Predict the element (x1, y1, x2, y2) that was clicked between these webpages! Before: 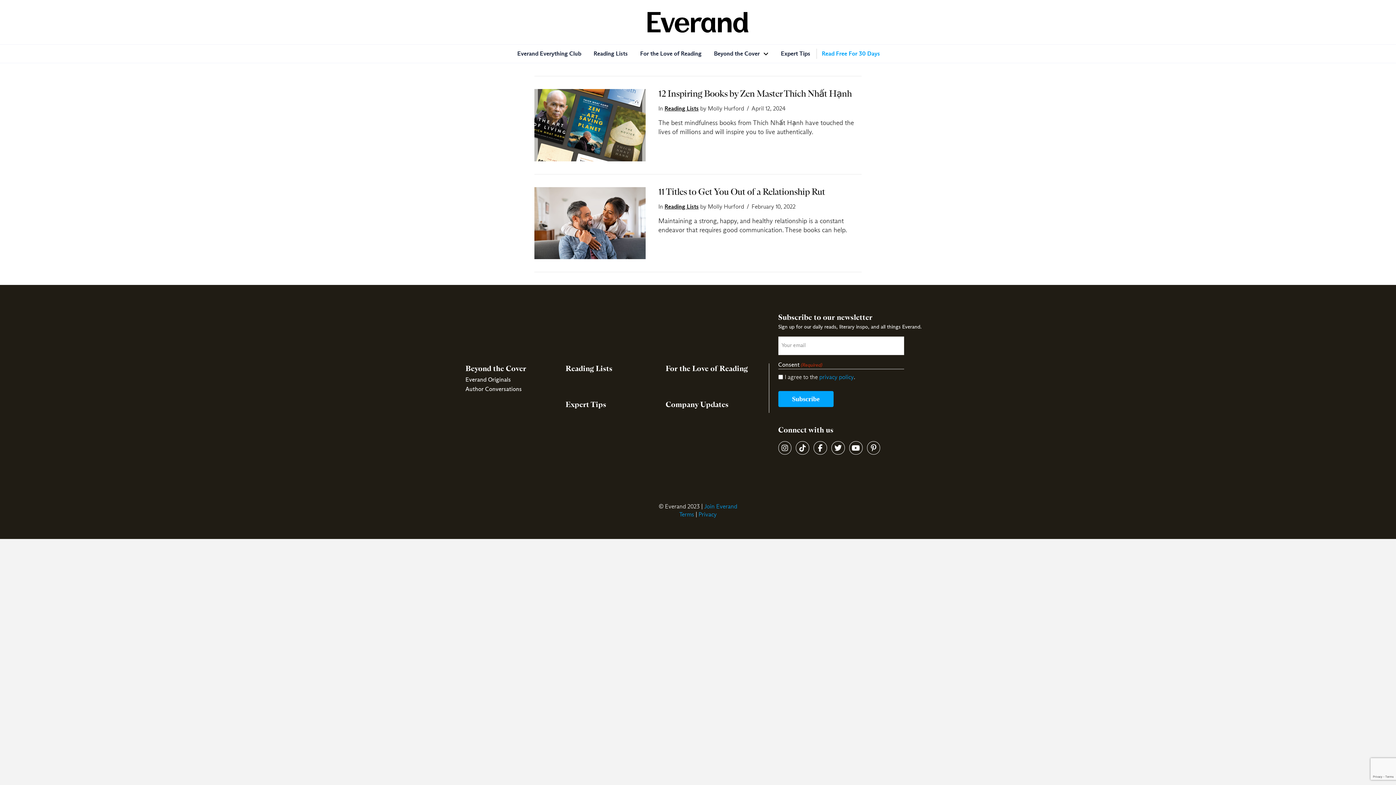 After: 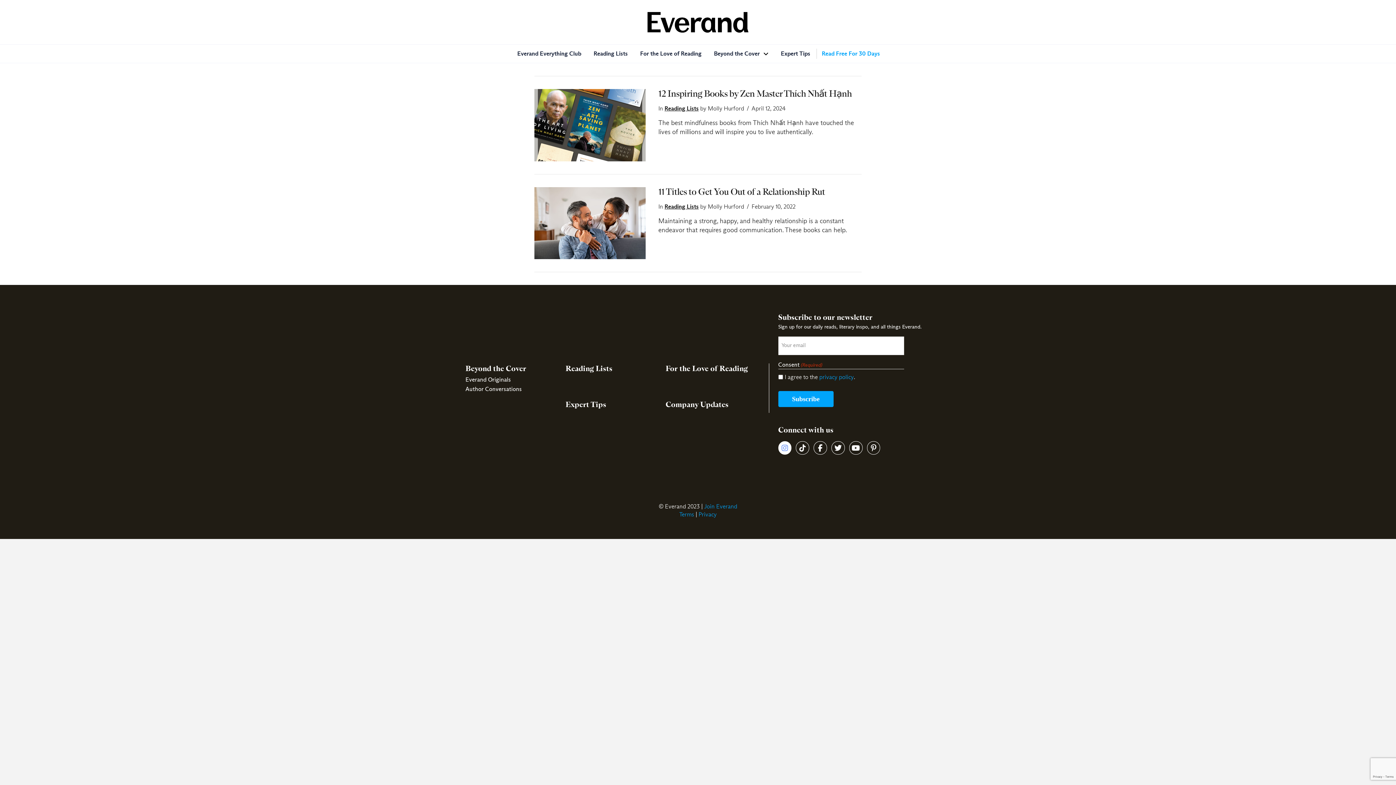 Action: bbox: (778, 441, 791, 454)